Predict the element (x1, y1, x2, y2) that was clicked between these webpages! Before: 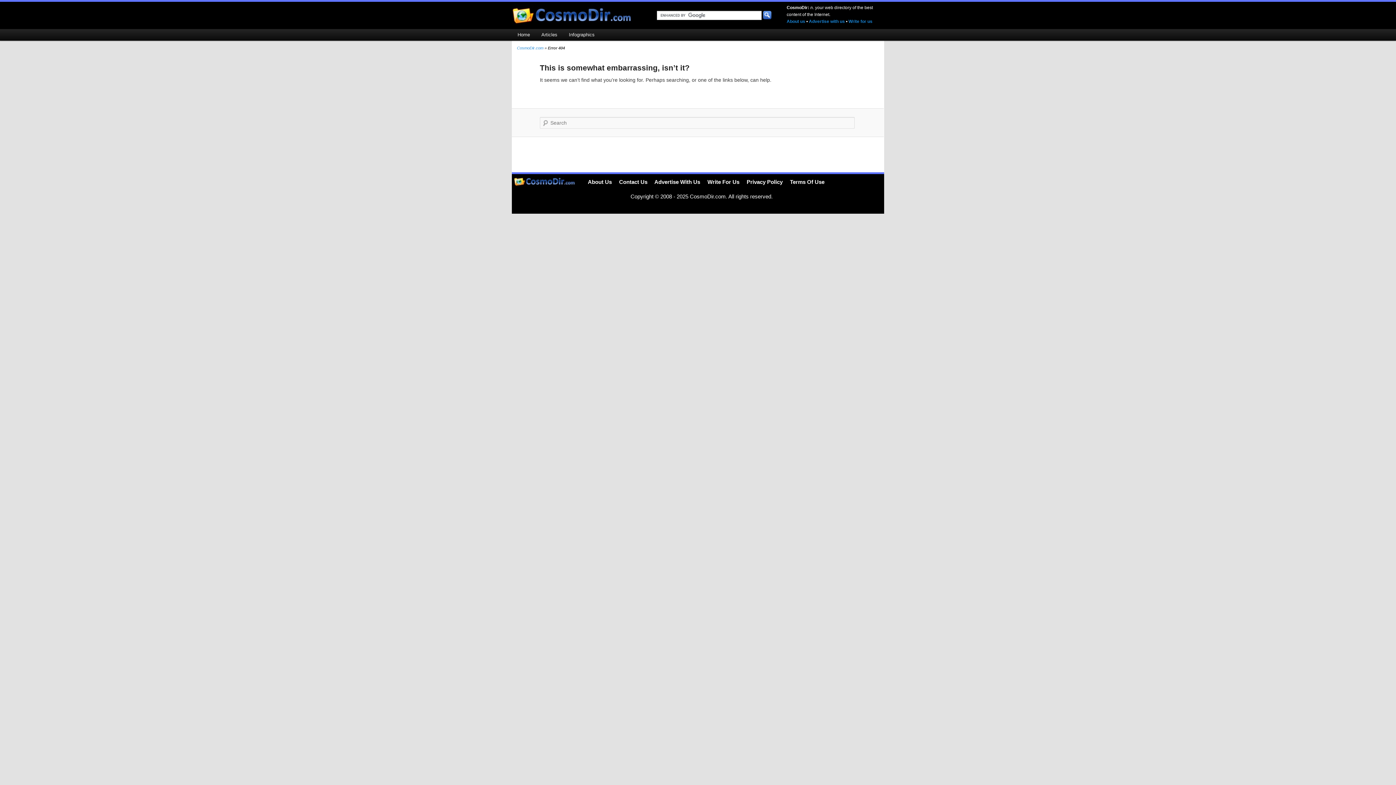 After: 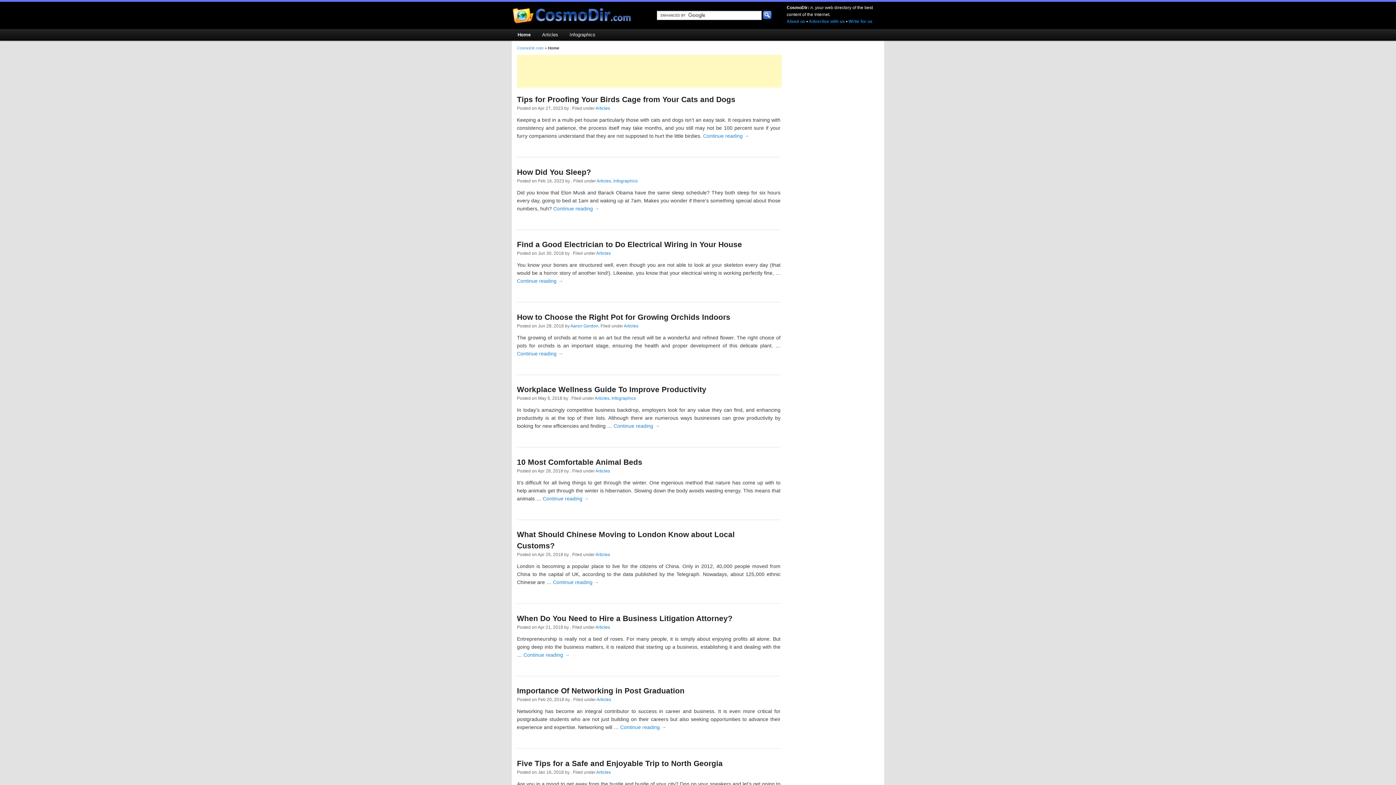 Action: bbox: (513, 178, 575, 185)